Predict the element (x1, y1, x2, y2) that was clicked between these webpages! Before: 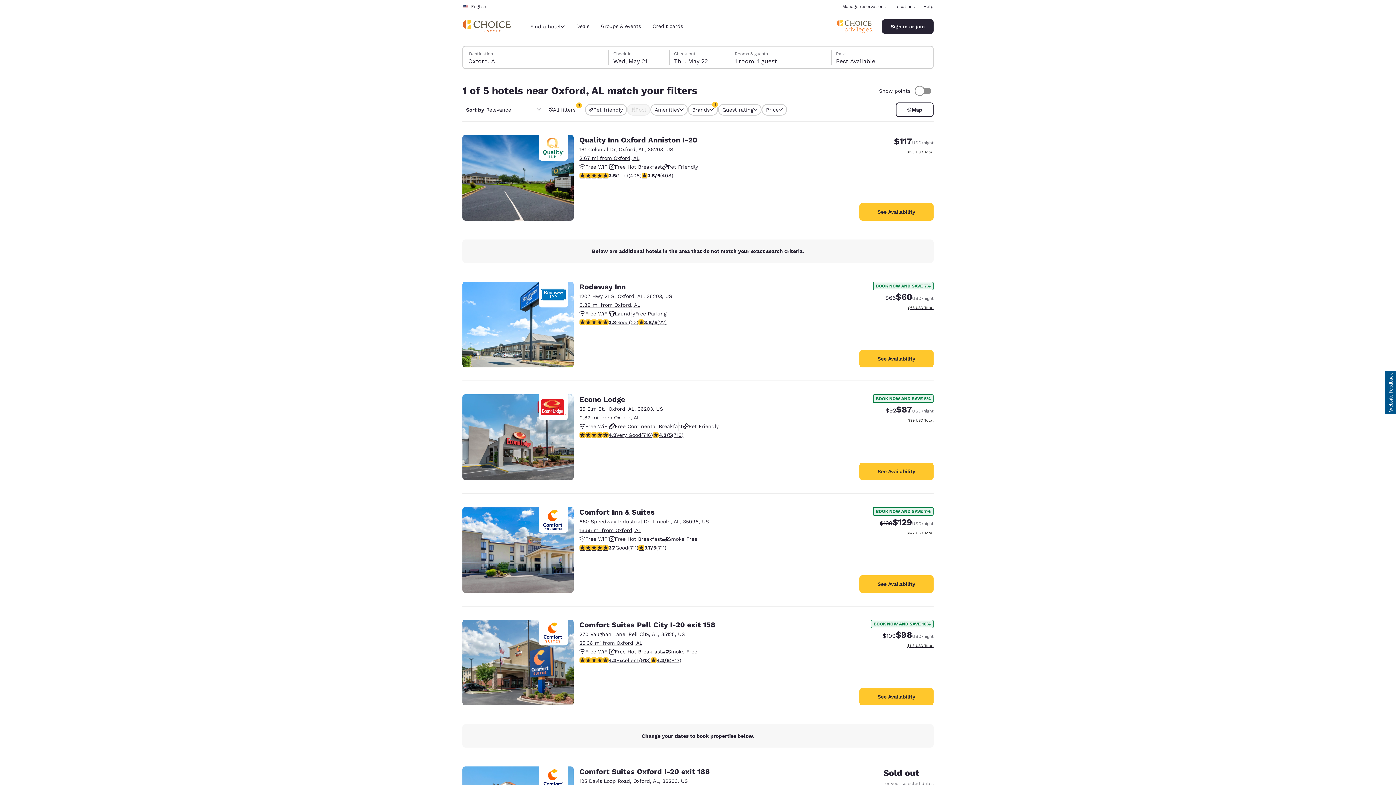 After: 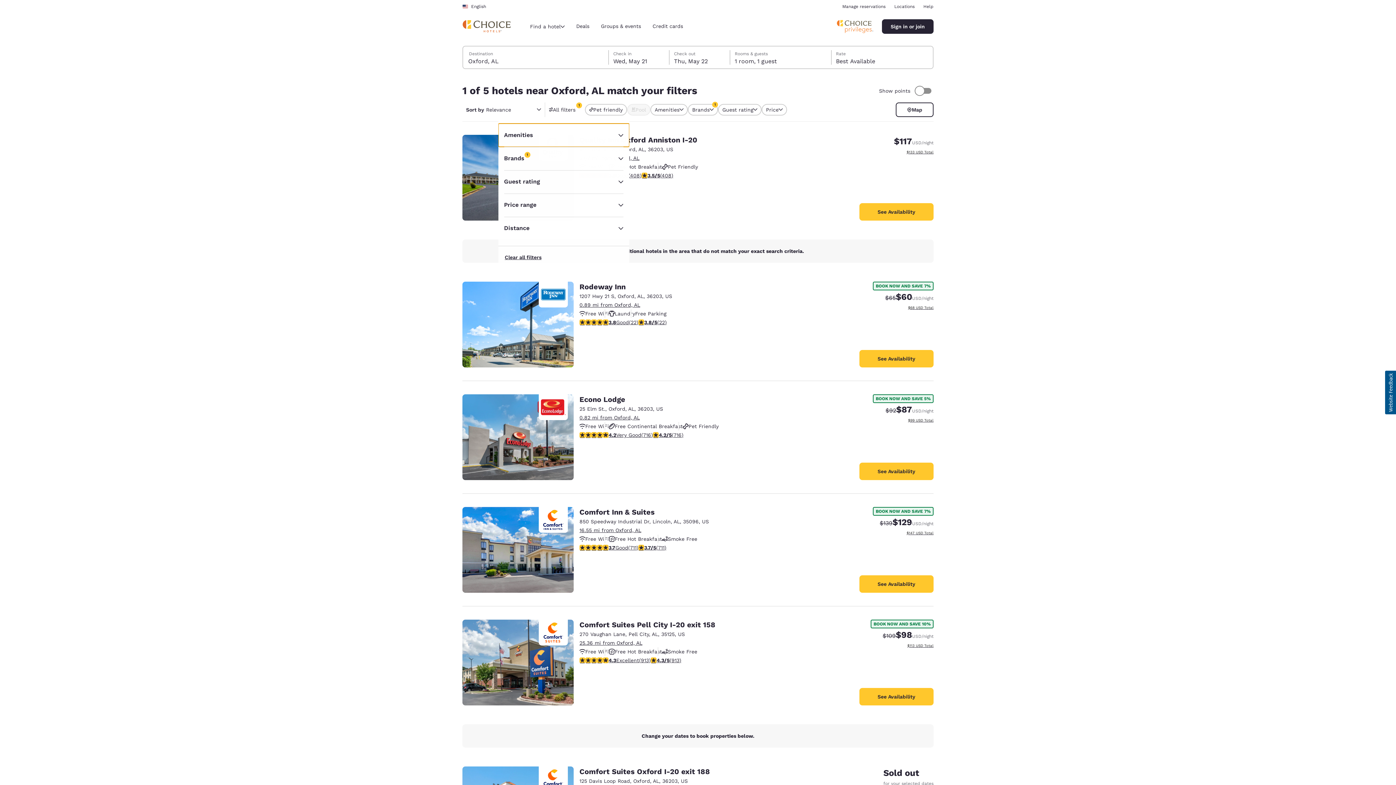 Action: label: All filters
1
1 filter currently selected bbox: (545, 104, 579, 114)